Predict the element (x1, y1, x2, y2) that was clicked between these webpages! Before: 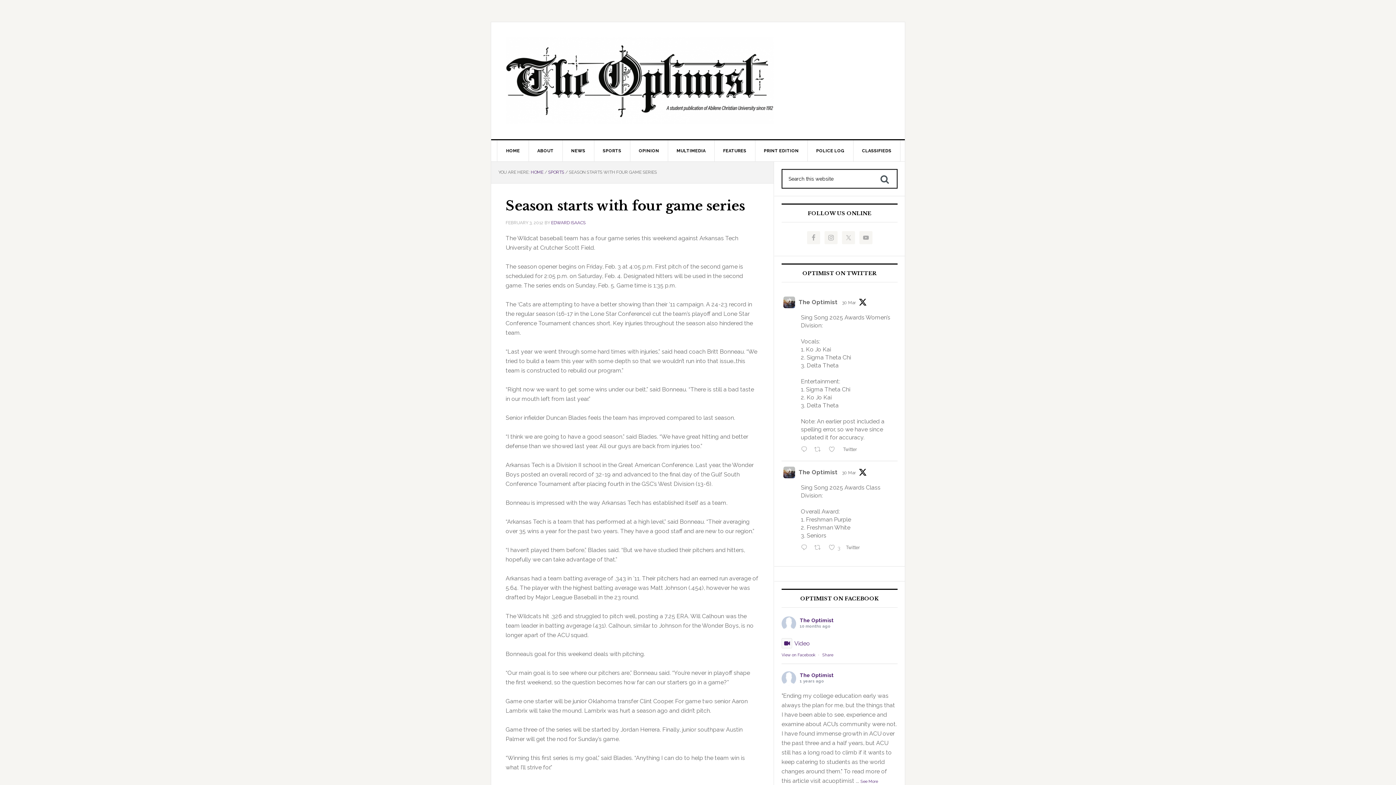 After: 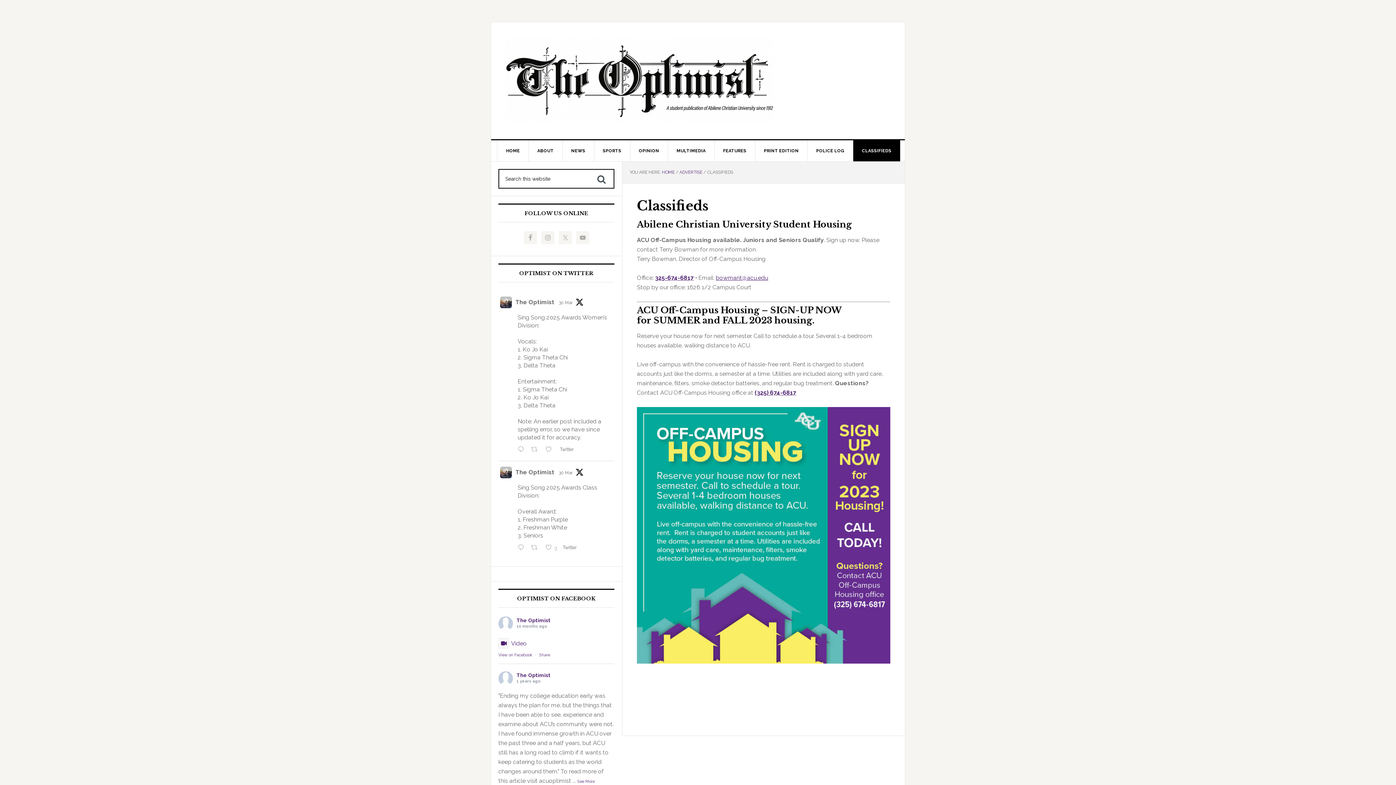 Action: bbox: (853, 140, 900, 161) label: CLASSIFIEDS